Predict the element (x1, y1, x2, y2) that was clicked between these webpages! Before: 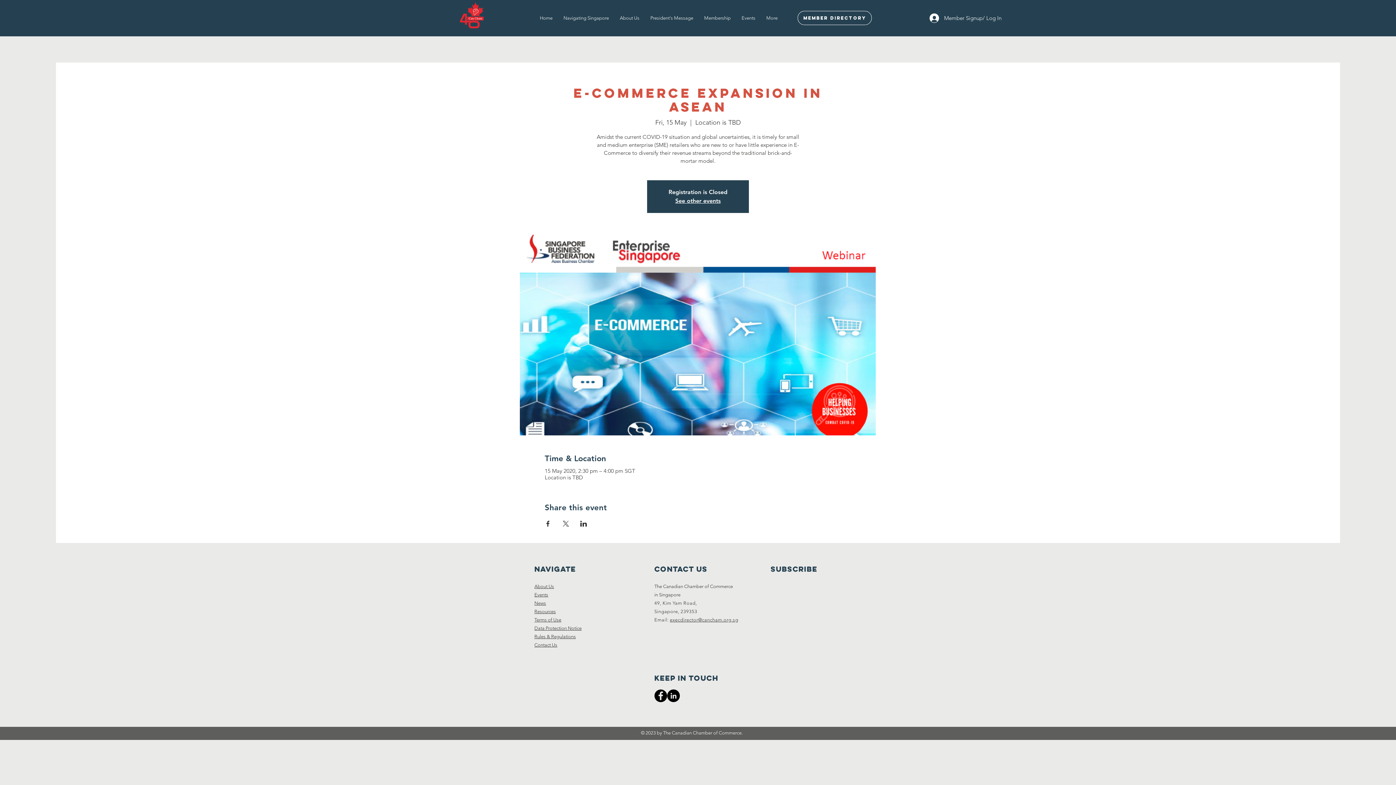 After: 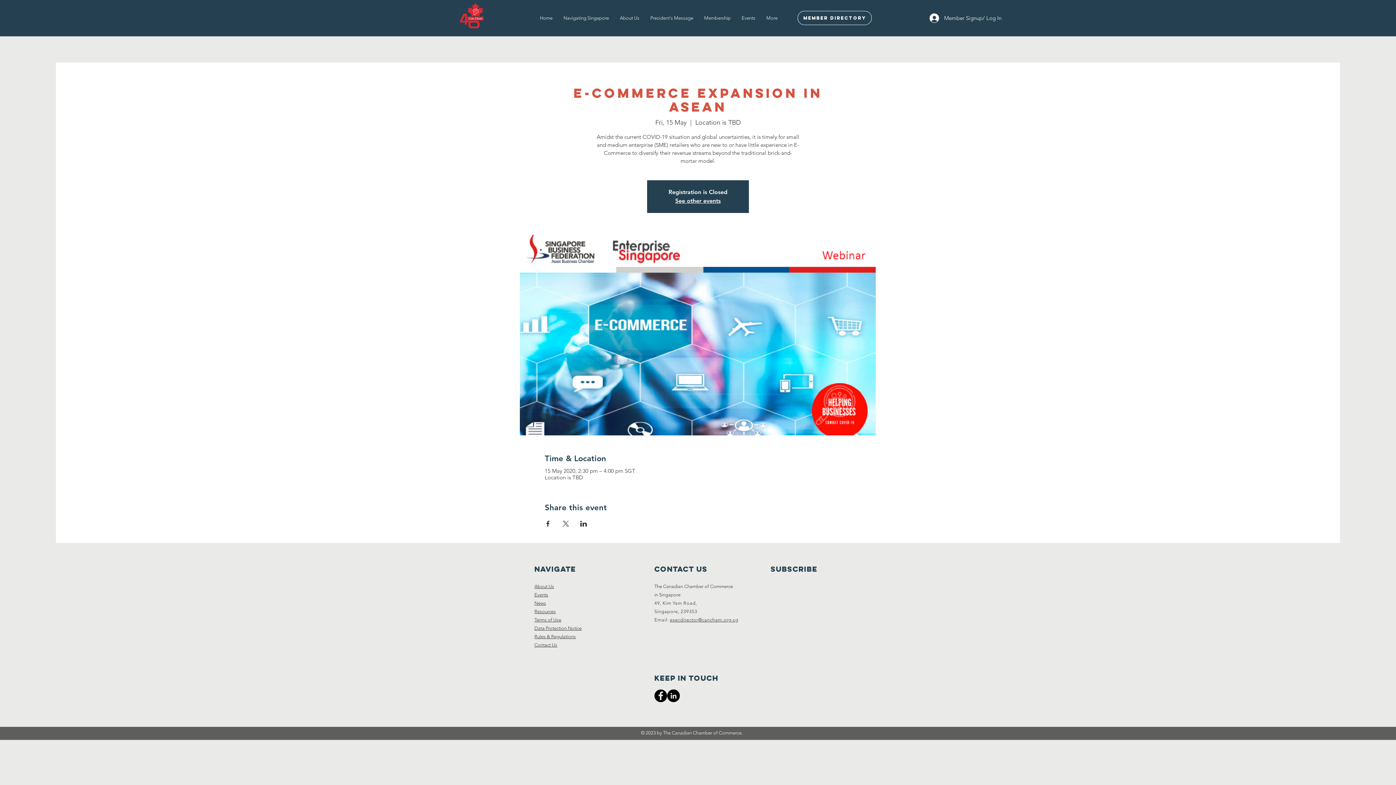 Action: label: Share event on X bbox: (562, 521, 569, 526)